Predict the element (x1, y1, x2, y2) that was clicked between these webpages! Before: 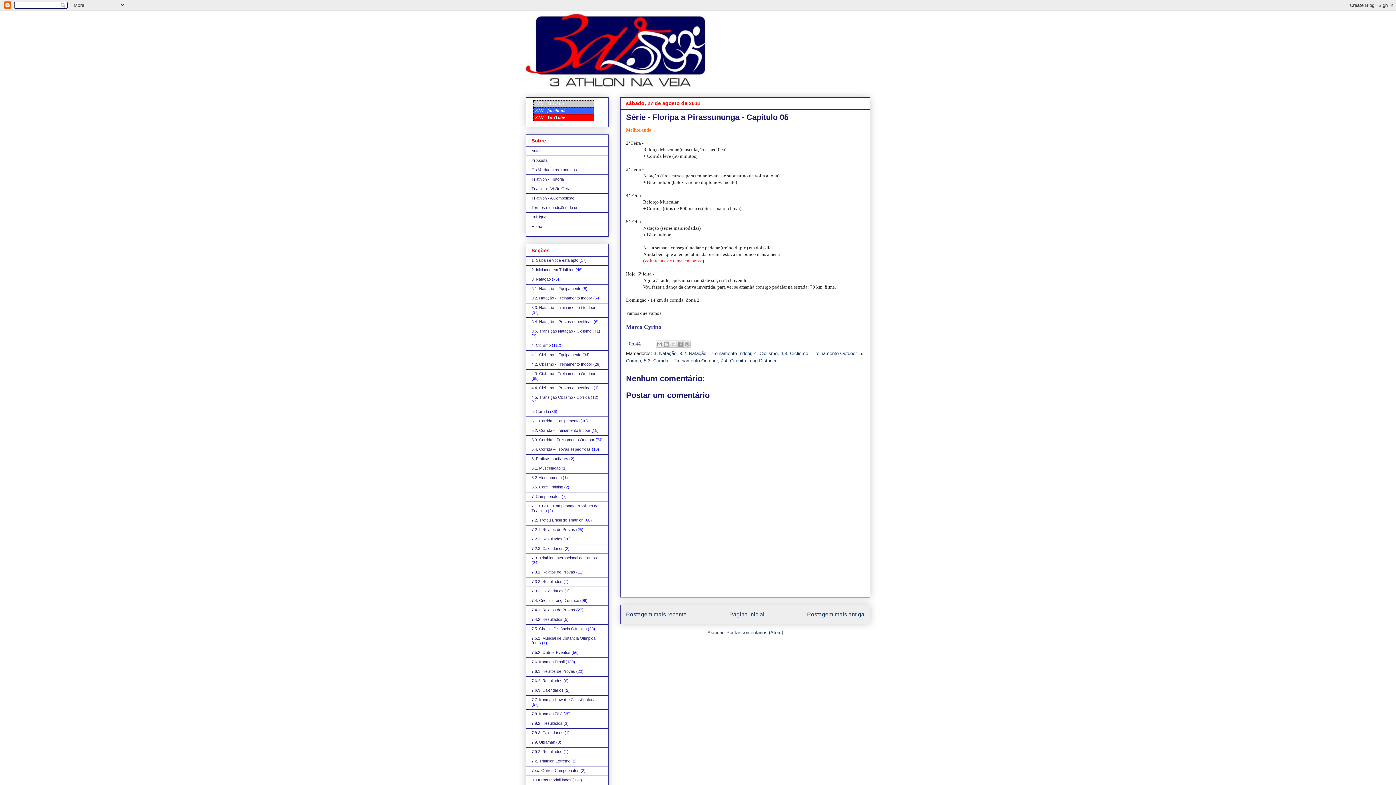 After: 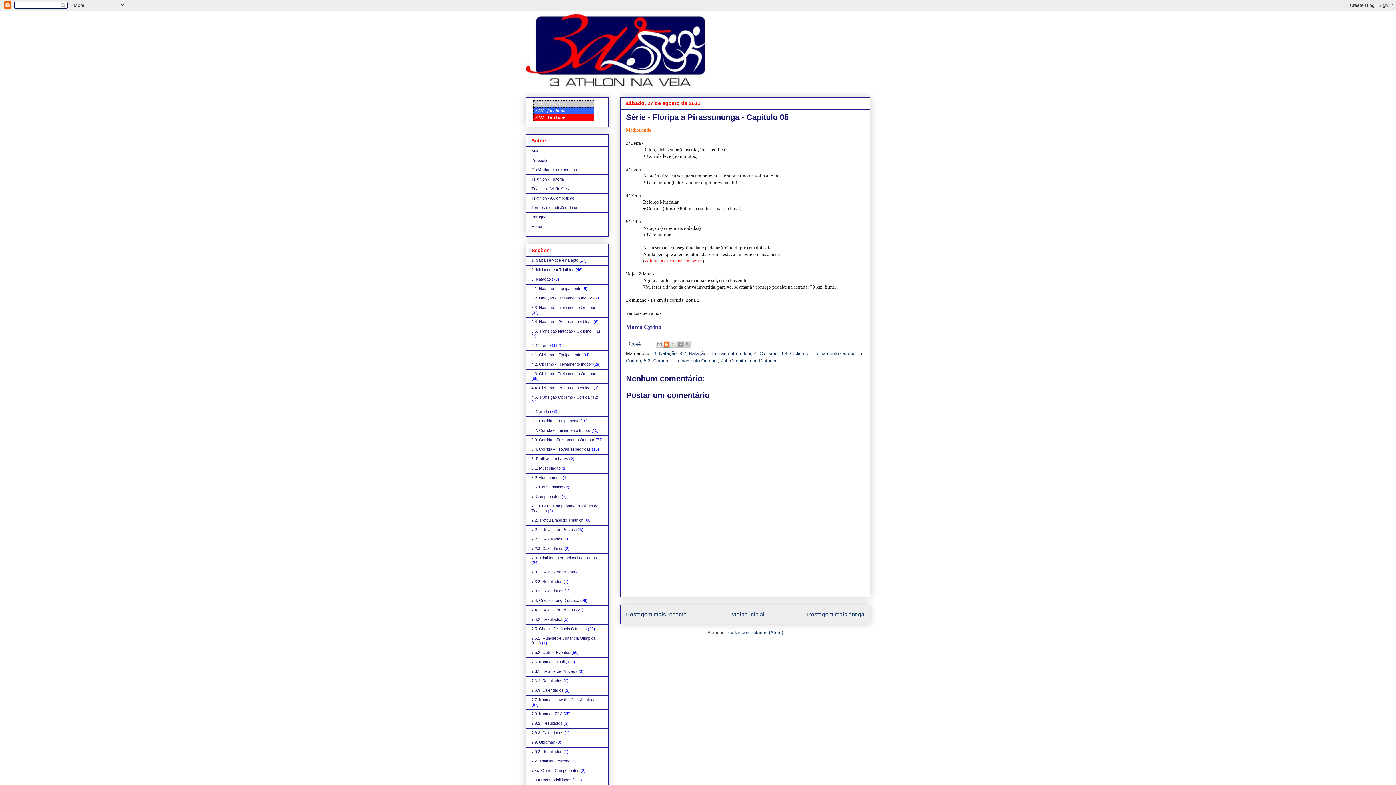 Action: label: Postar no blog! bbox: (662, 340, 670, 348)